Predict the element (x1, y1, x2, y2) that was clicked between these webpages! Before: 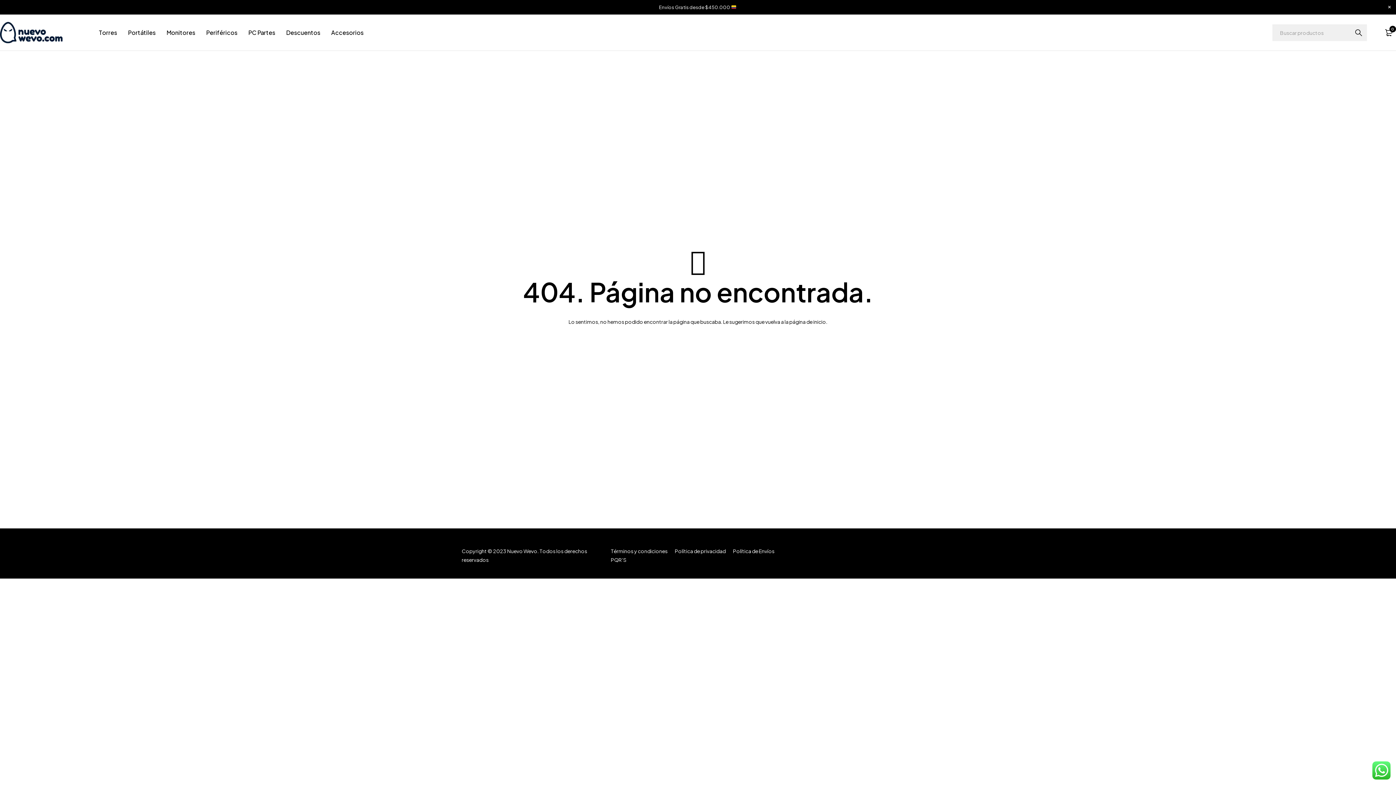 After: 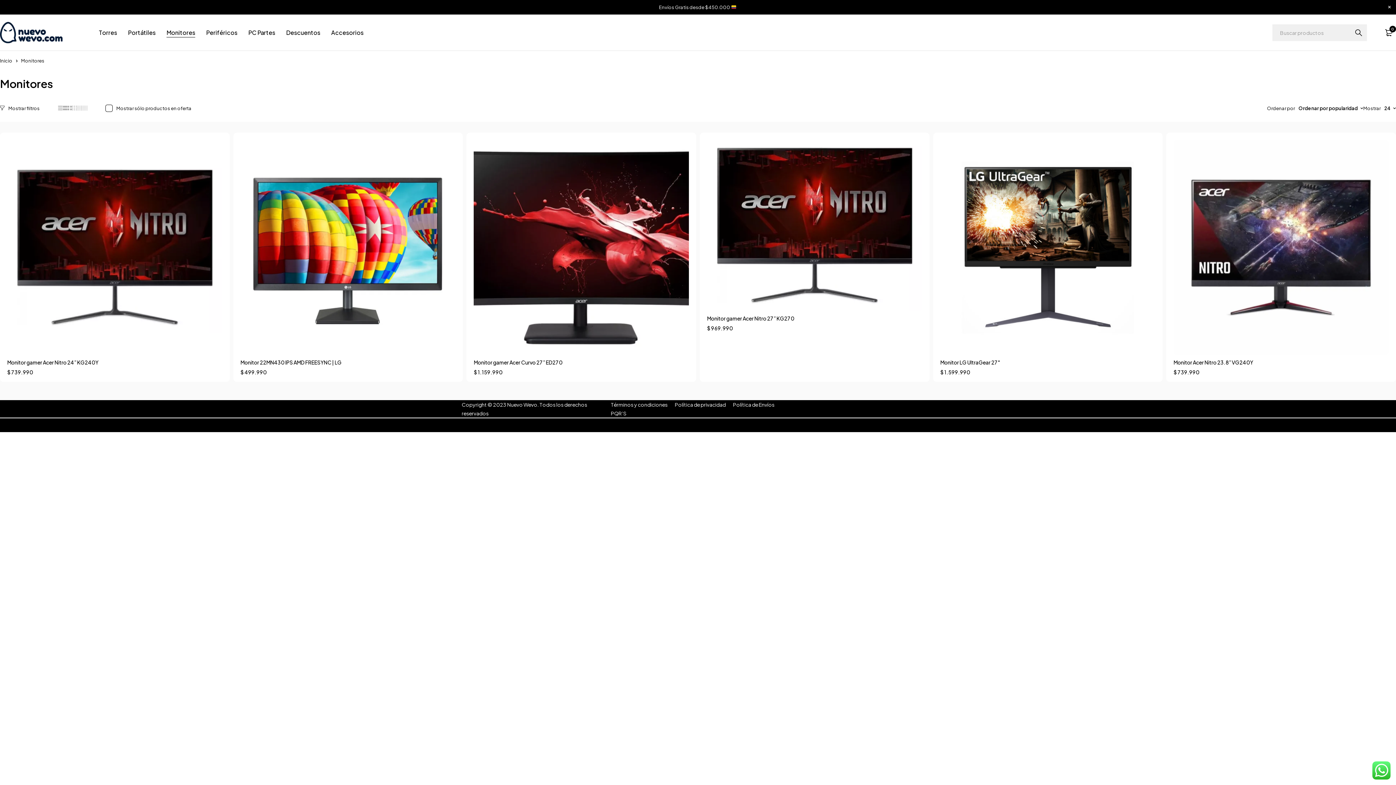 Action: label: Monitores bbox: (166, 25, 195, 39)